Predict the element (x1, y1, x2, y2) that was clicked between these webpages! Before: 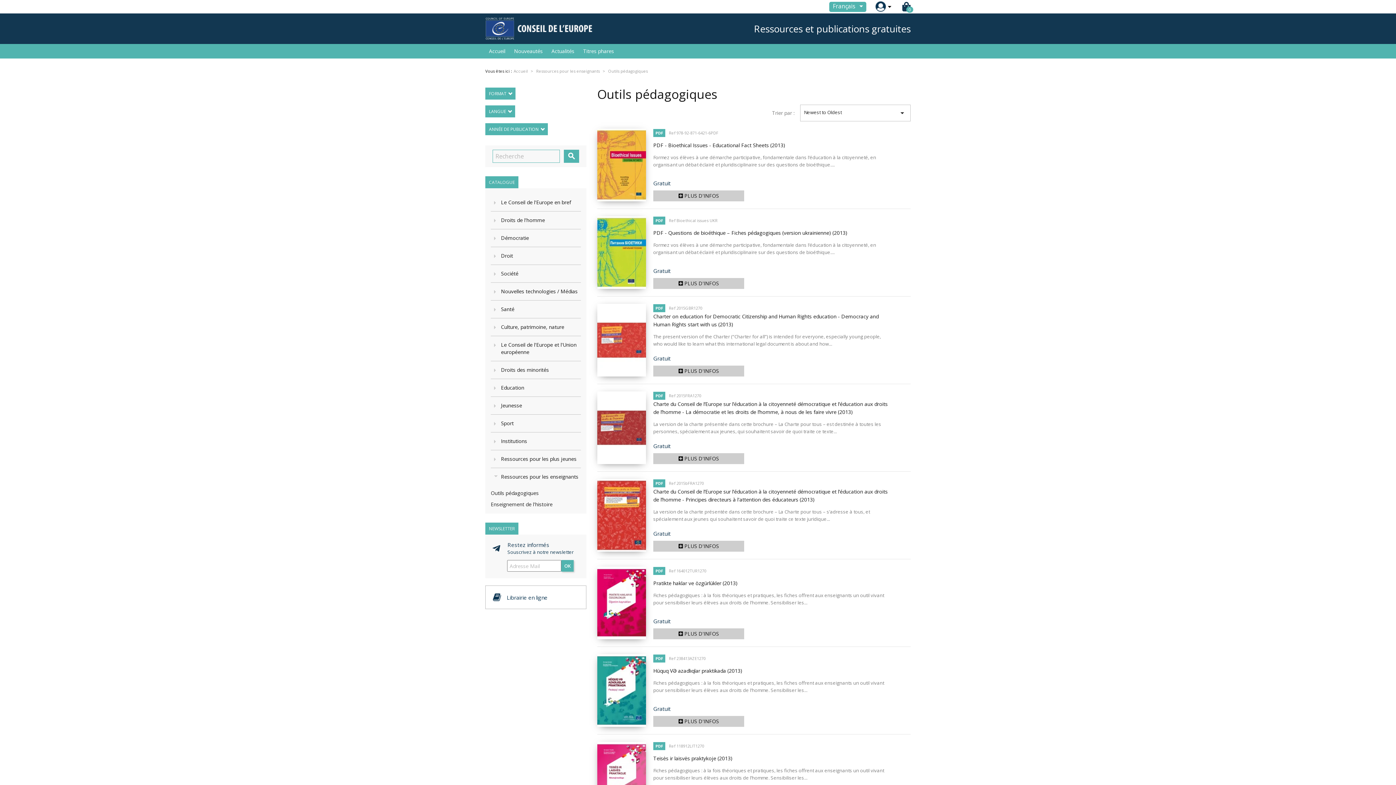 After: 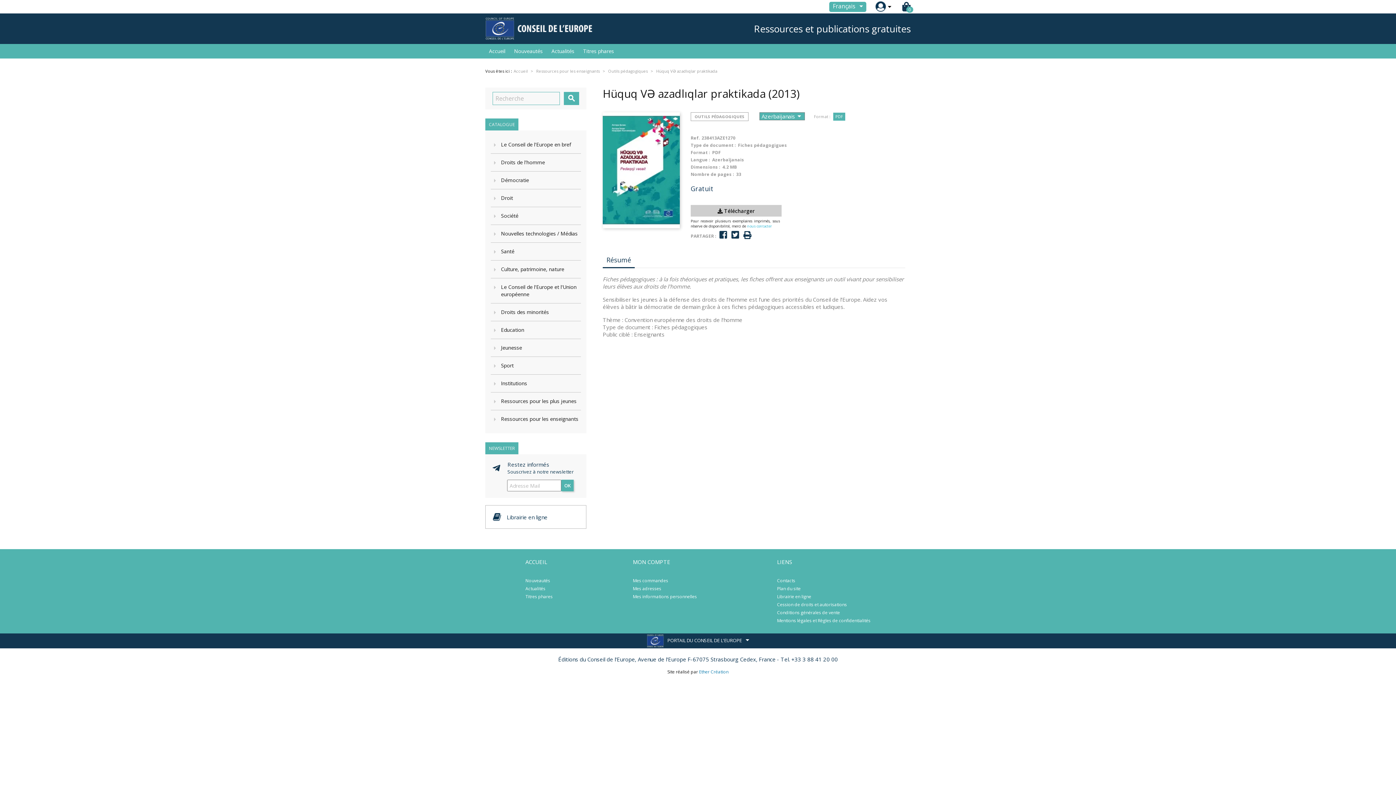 Action: label: Hüquq VƏ azadlıqlar praktikada (2013) bbox: (653, 667, 742, 674)